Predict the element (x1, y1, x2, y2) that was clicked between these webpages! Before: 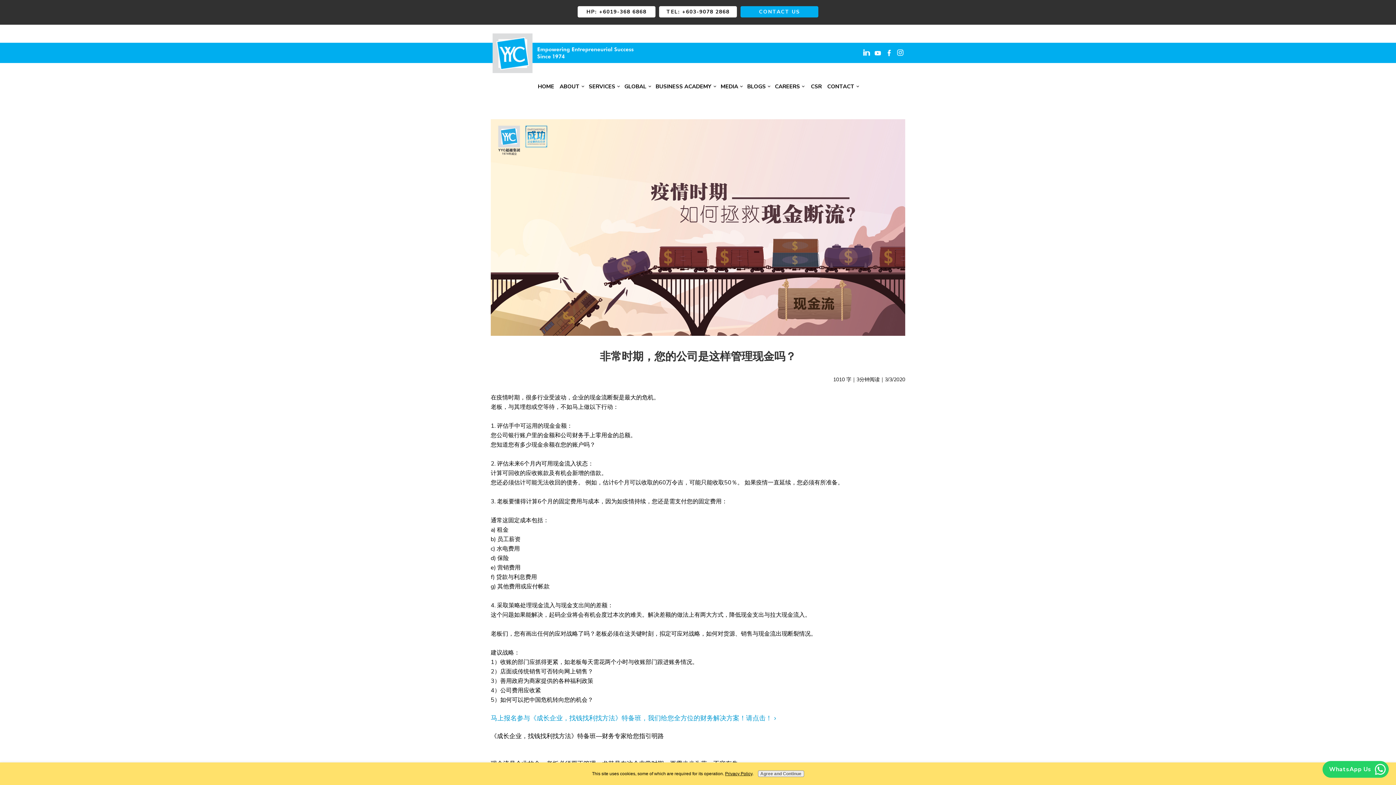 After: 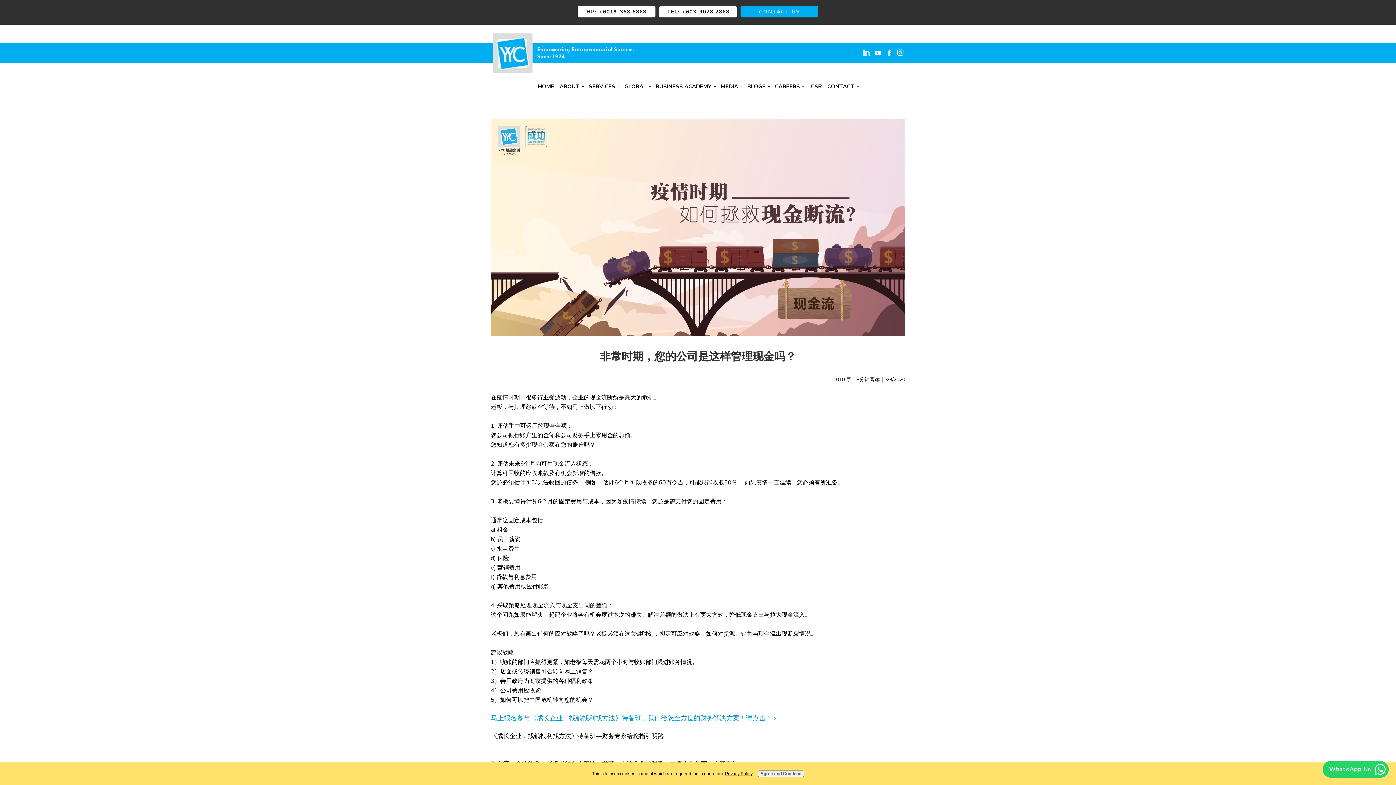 Action: bbox: (862, 48, 871, 57)